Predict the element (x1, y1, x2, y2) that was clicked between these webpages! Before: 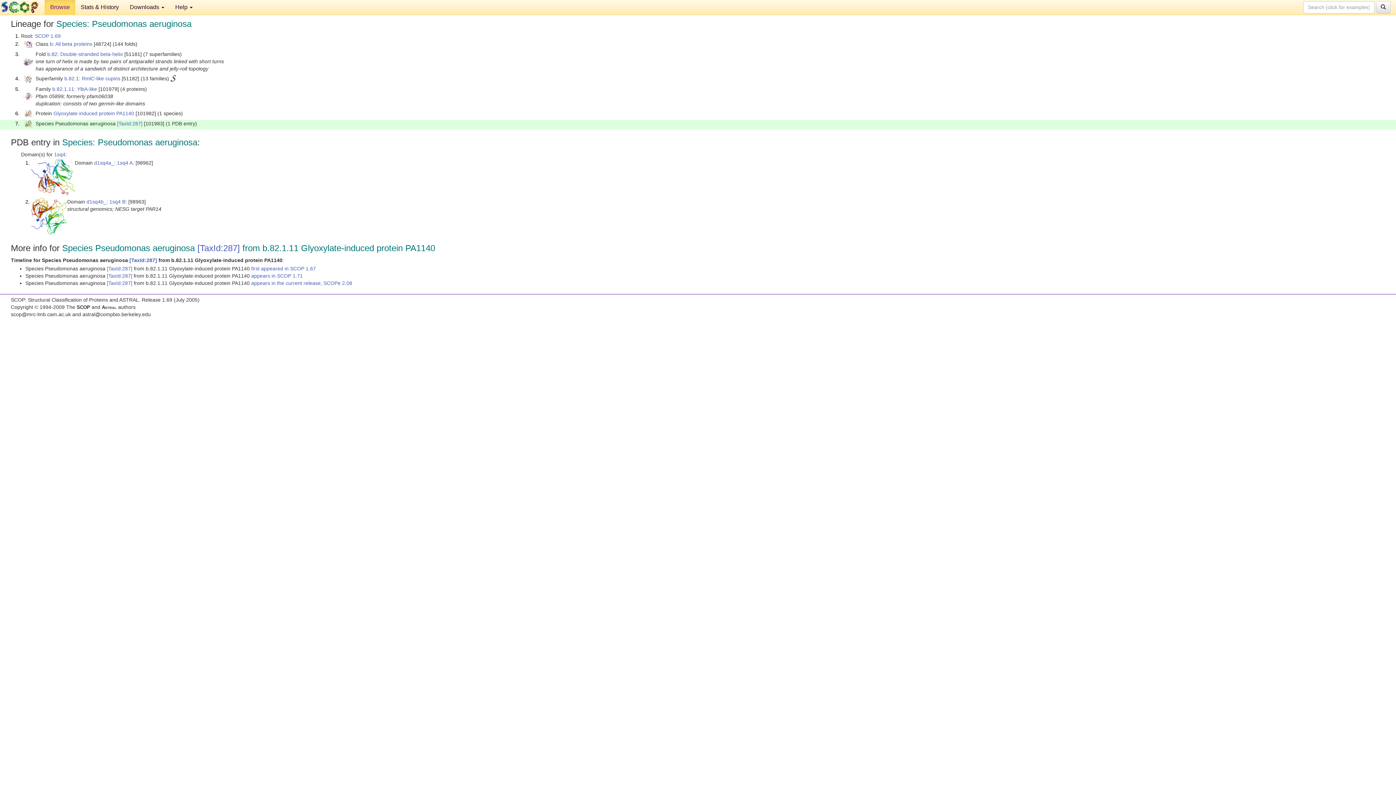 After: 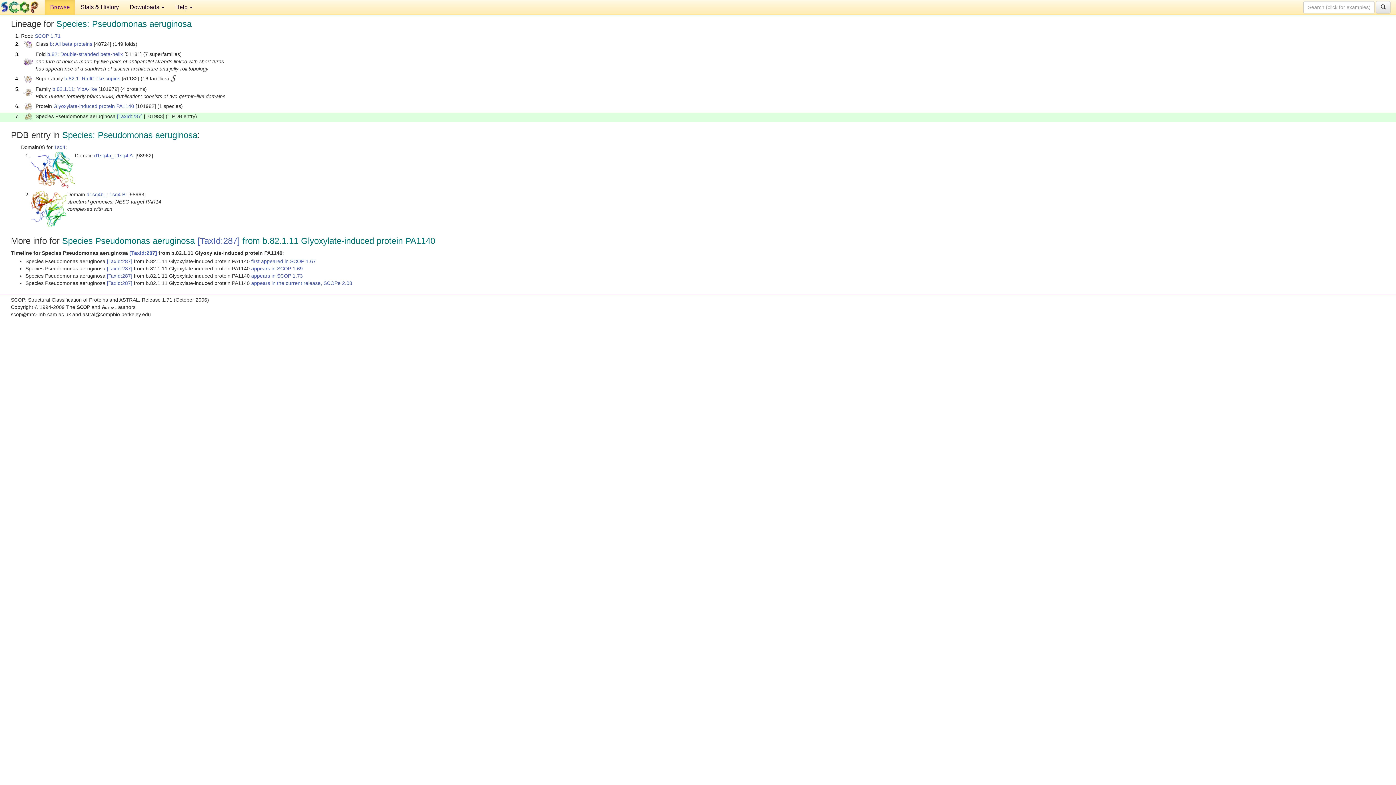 Action: label: appears in SCOP 1.71 bbox: (251, 273, 302, 278)